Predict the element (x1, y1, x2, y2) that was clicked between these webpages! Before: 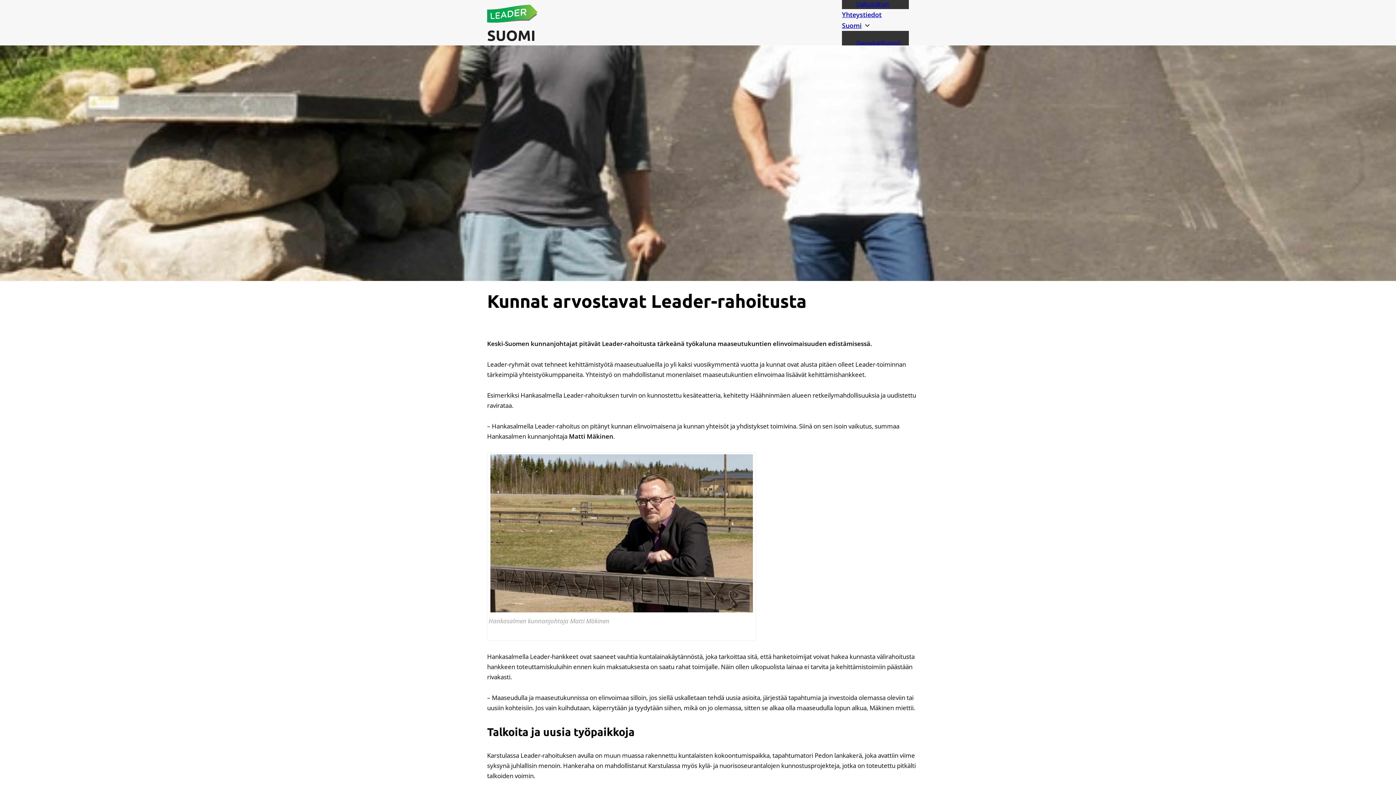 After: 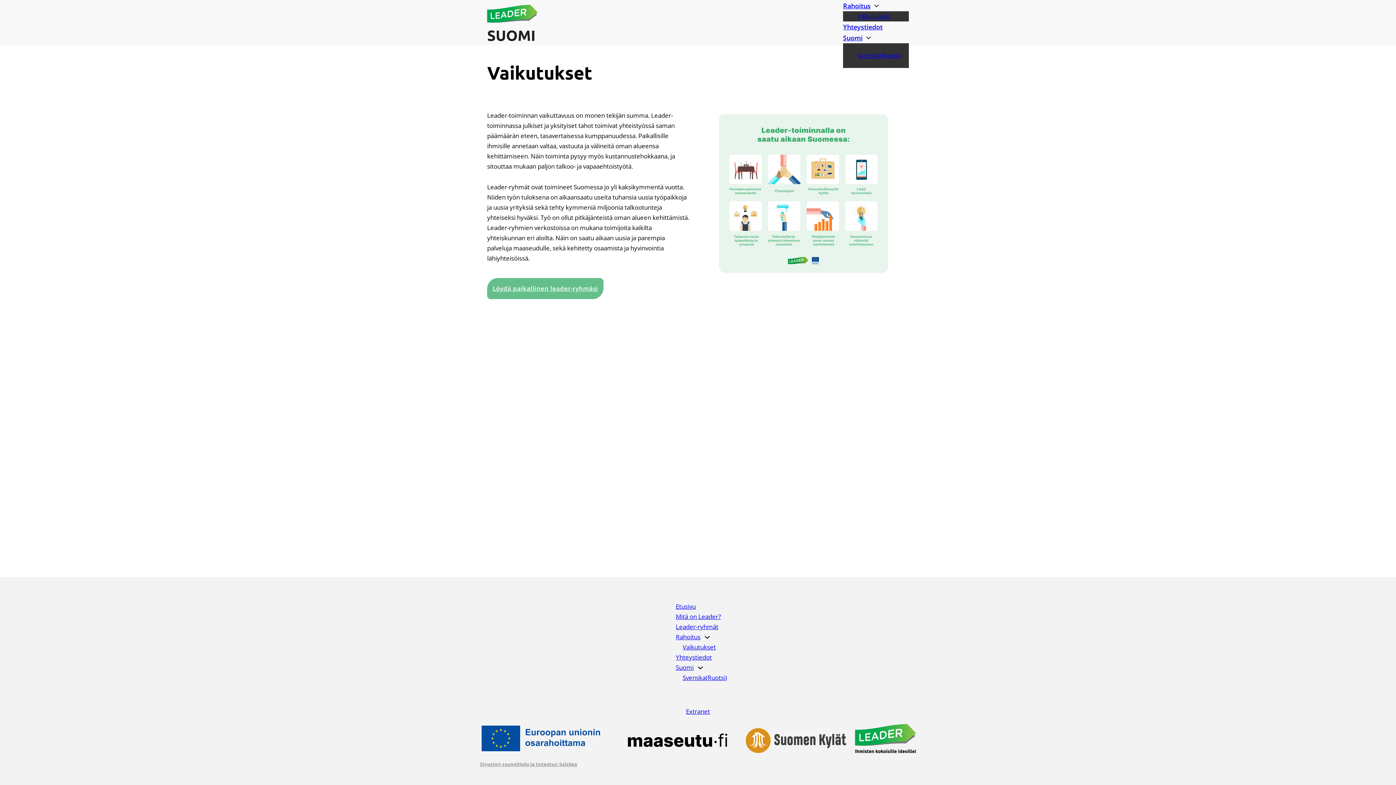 Action: bbox: (849, -7, 896, 15) label: Vaikutukset